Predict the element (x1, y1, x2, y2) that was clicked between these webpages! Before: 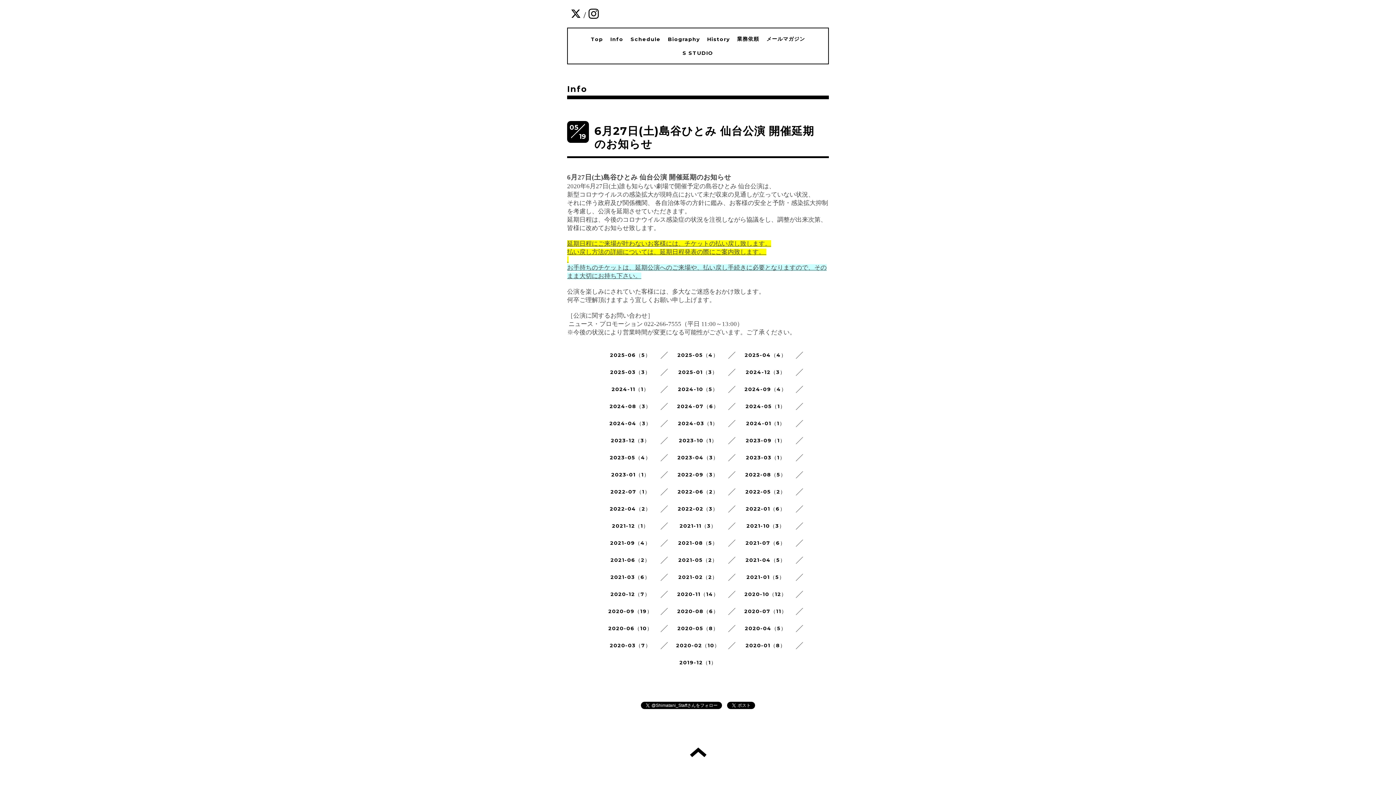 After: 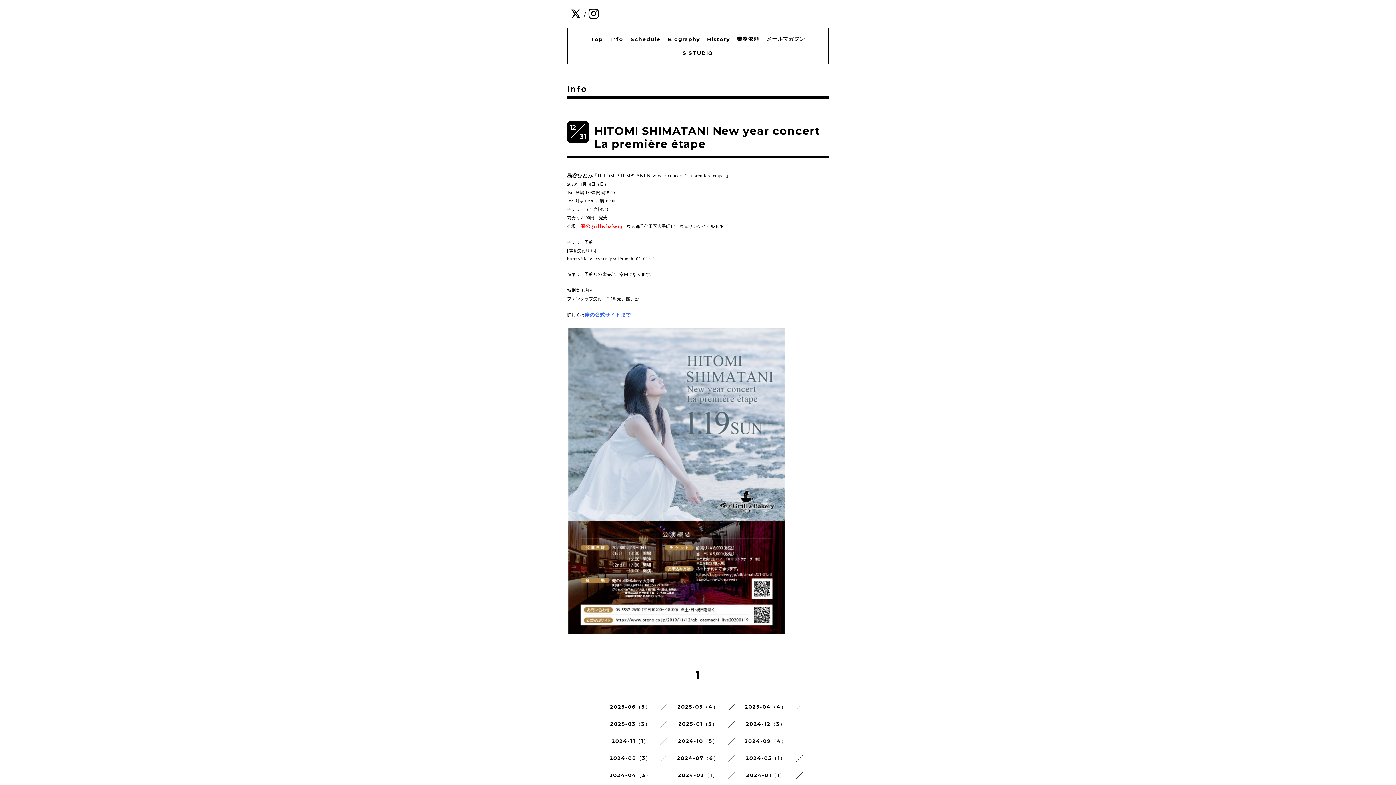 Action: label: 2019-12（1） bbox: (679, 659, 716, 666)